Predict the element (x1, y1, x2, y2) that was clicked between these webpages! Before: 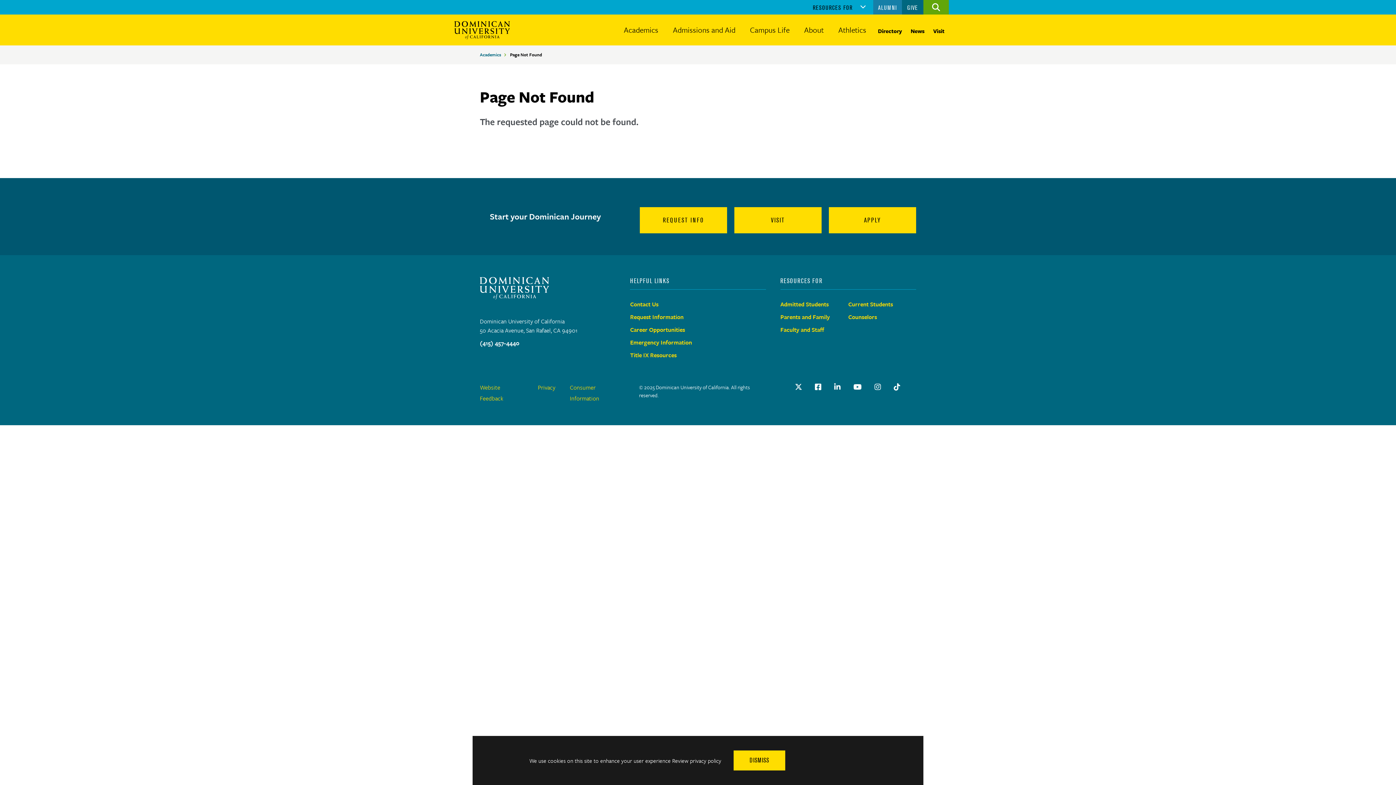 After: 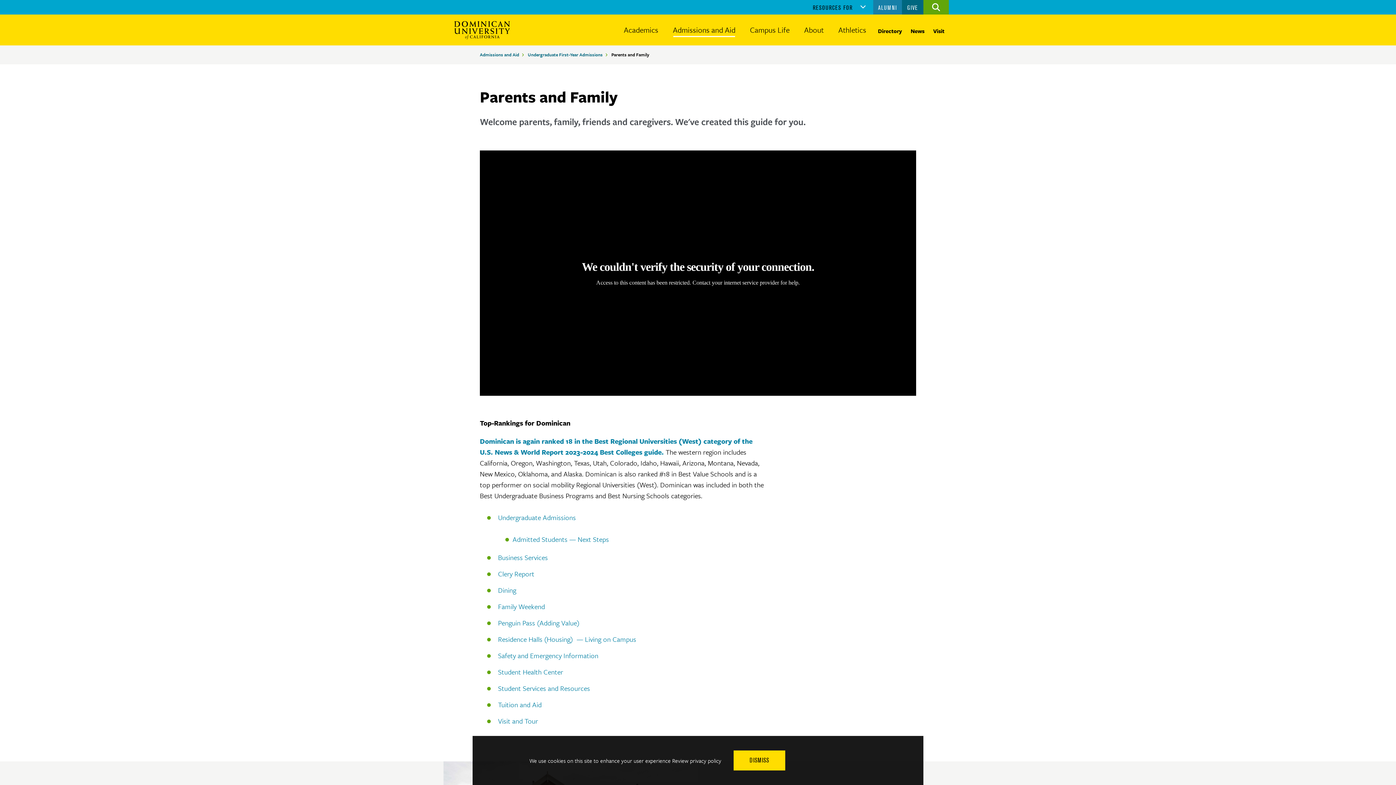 Action: bbox: (780, 312, 830, 321) label: Parents and Family